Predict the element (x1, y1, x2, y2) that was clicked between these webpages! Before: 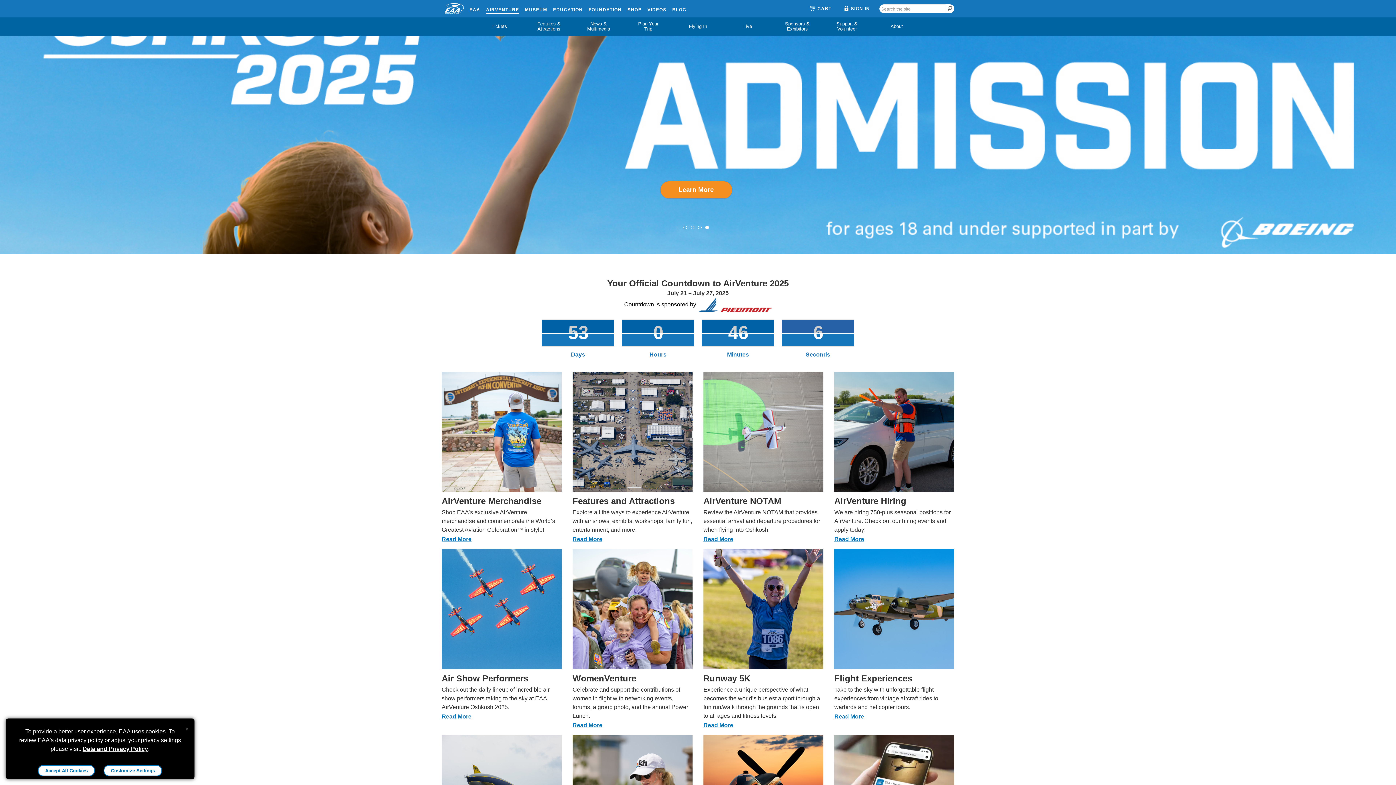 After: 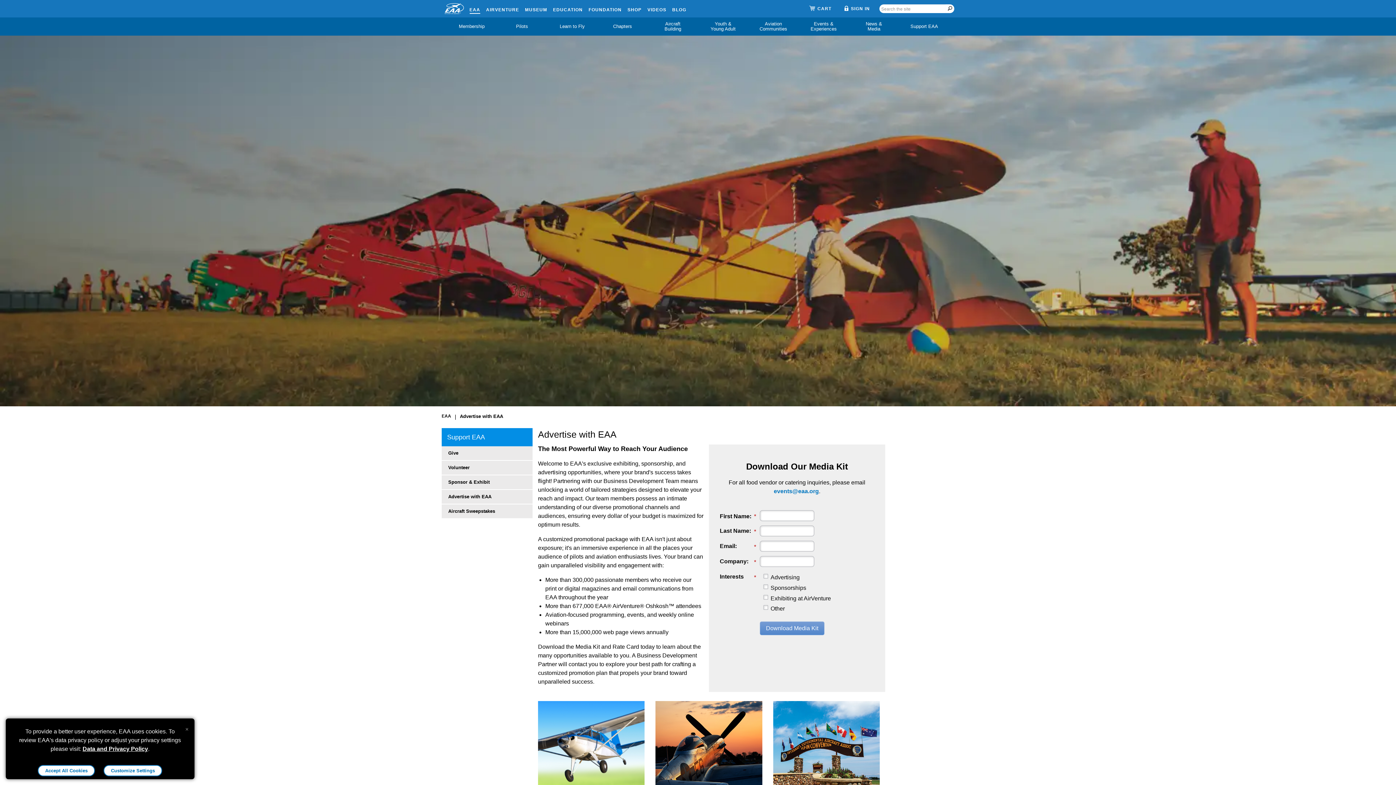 Action: label: Sponsors & Exhibitors bbox: (778, 17, 816, 35)